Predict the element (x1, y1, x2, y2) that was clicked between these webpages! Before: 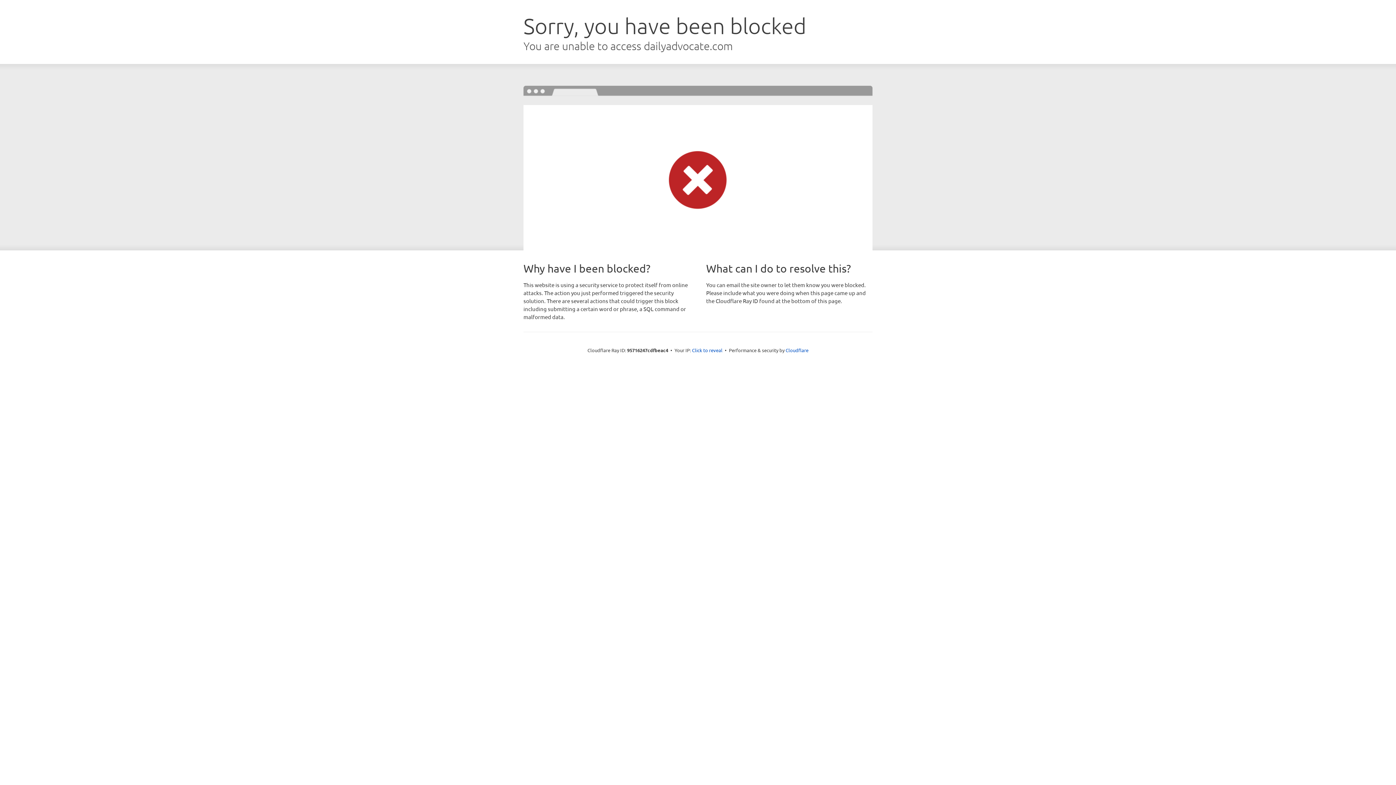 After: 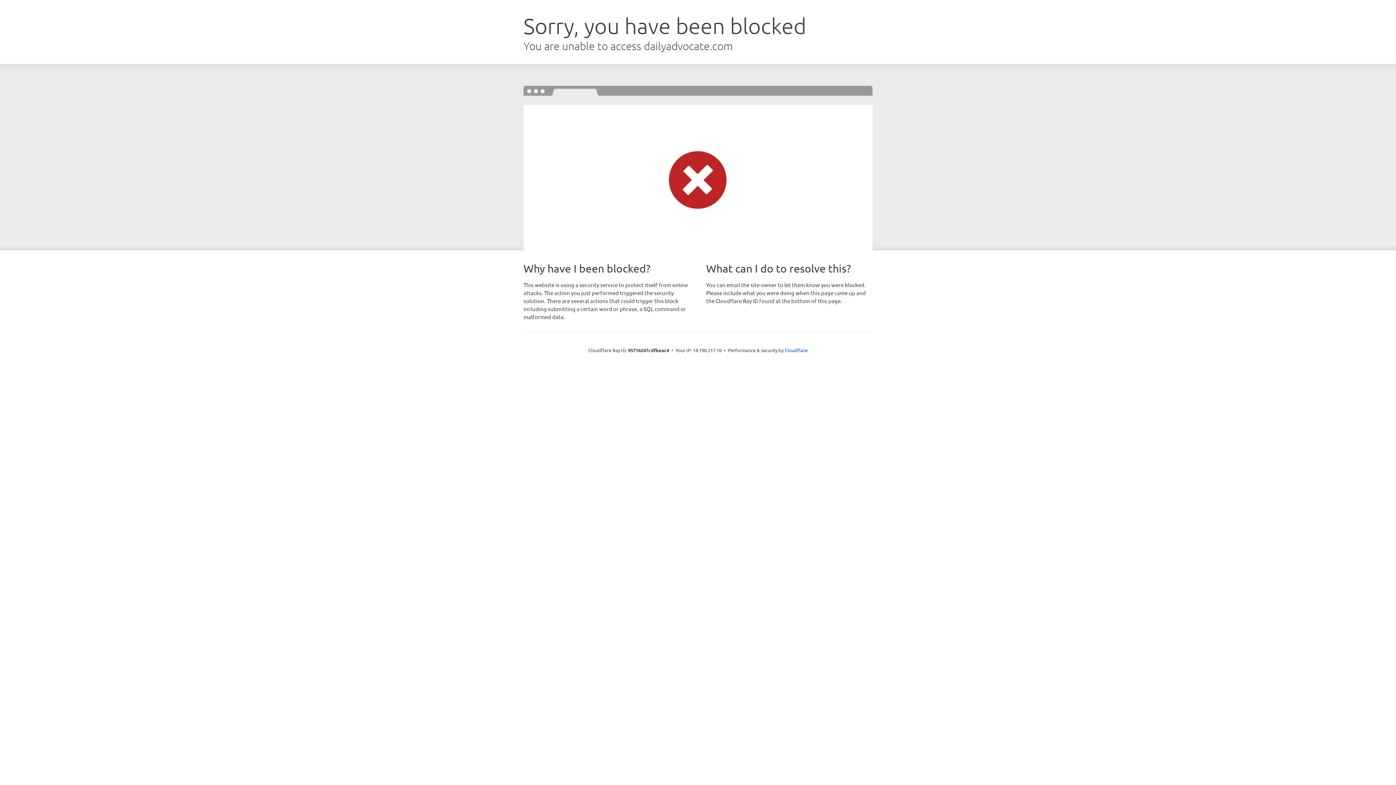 Action: label: Click to reveal bbox: (692, 346, 722, 353)